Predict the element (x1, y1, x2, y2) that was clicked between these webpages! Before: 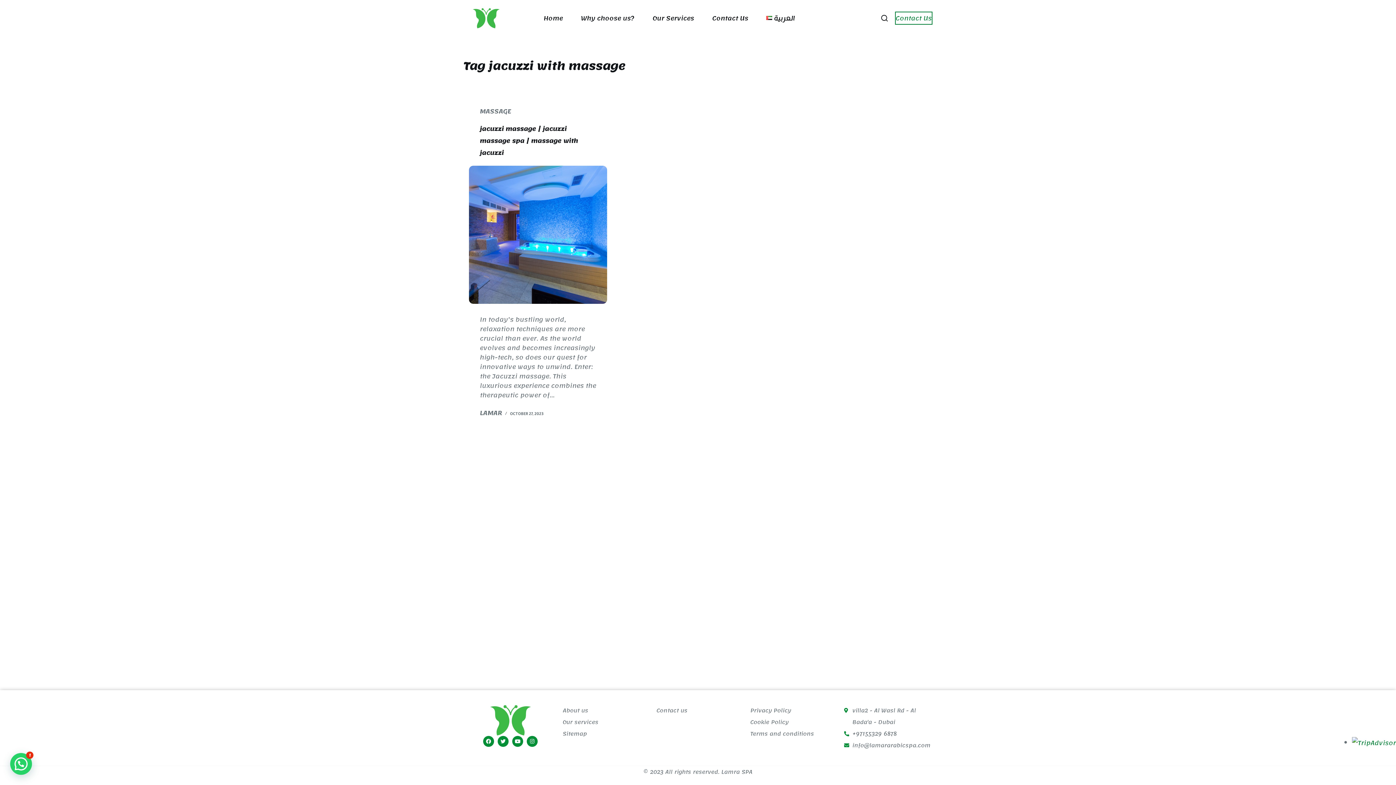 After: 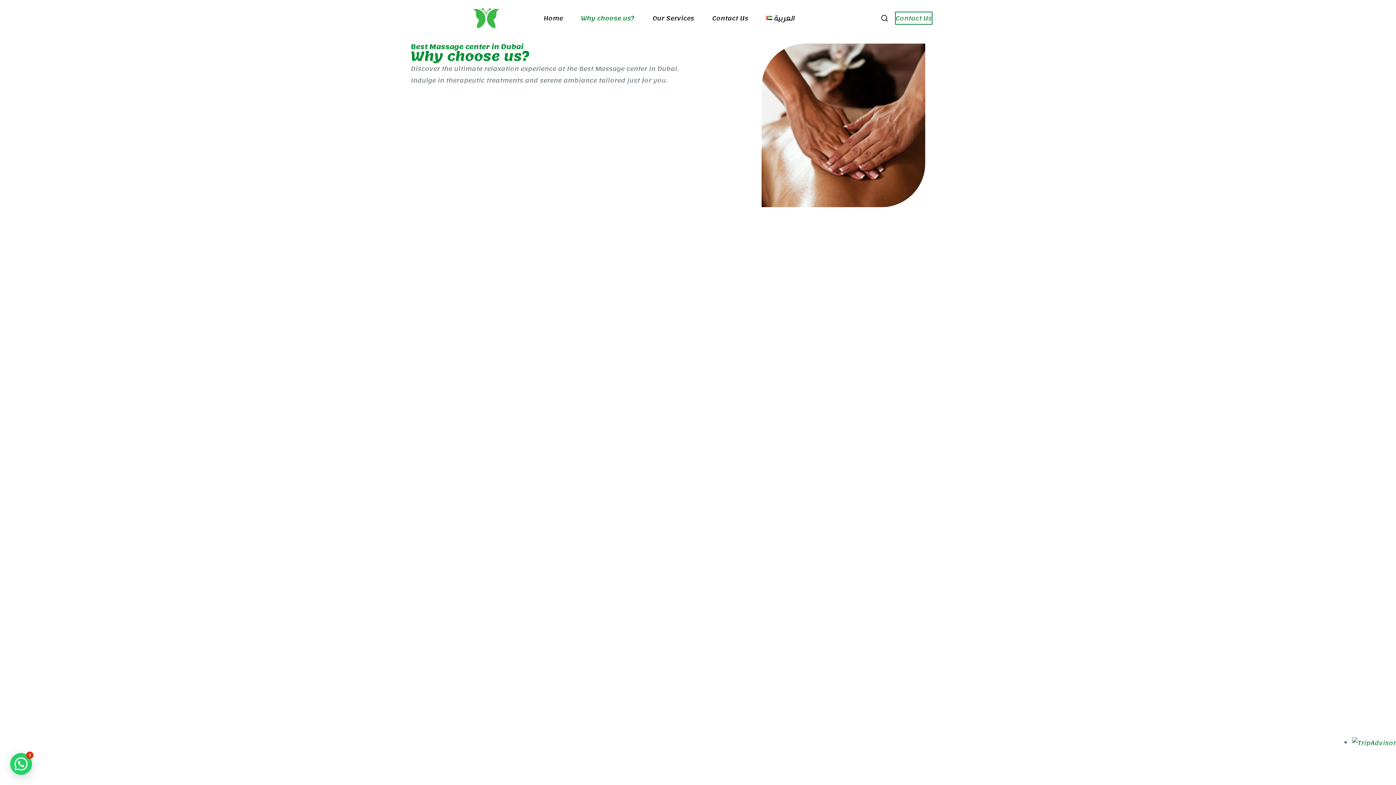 Action: label: Why choose us? bbox: (572, 15, 643, 20)